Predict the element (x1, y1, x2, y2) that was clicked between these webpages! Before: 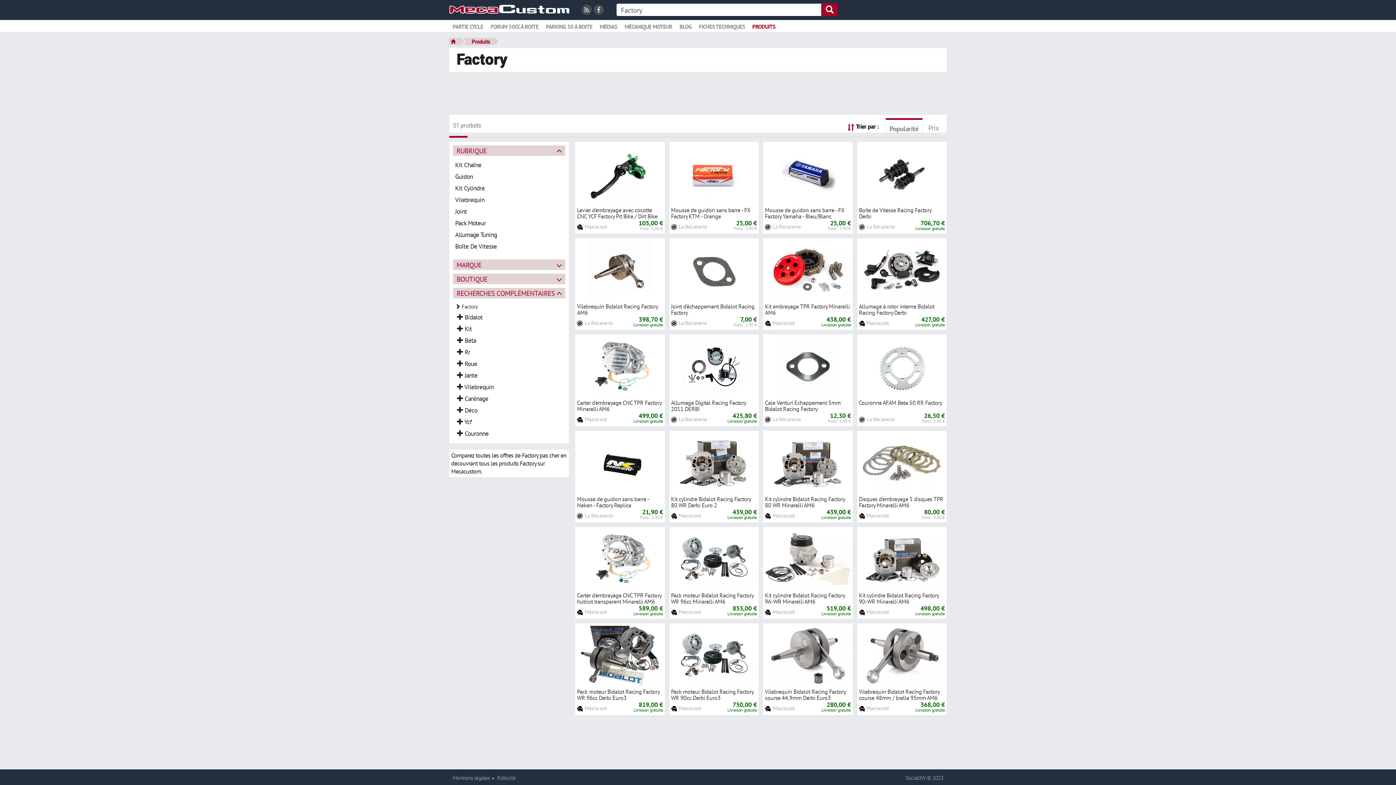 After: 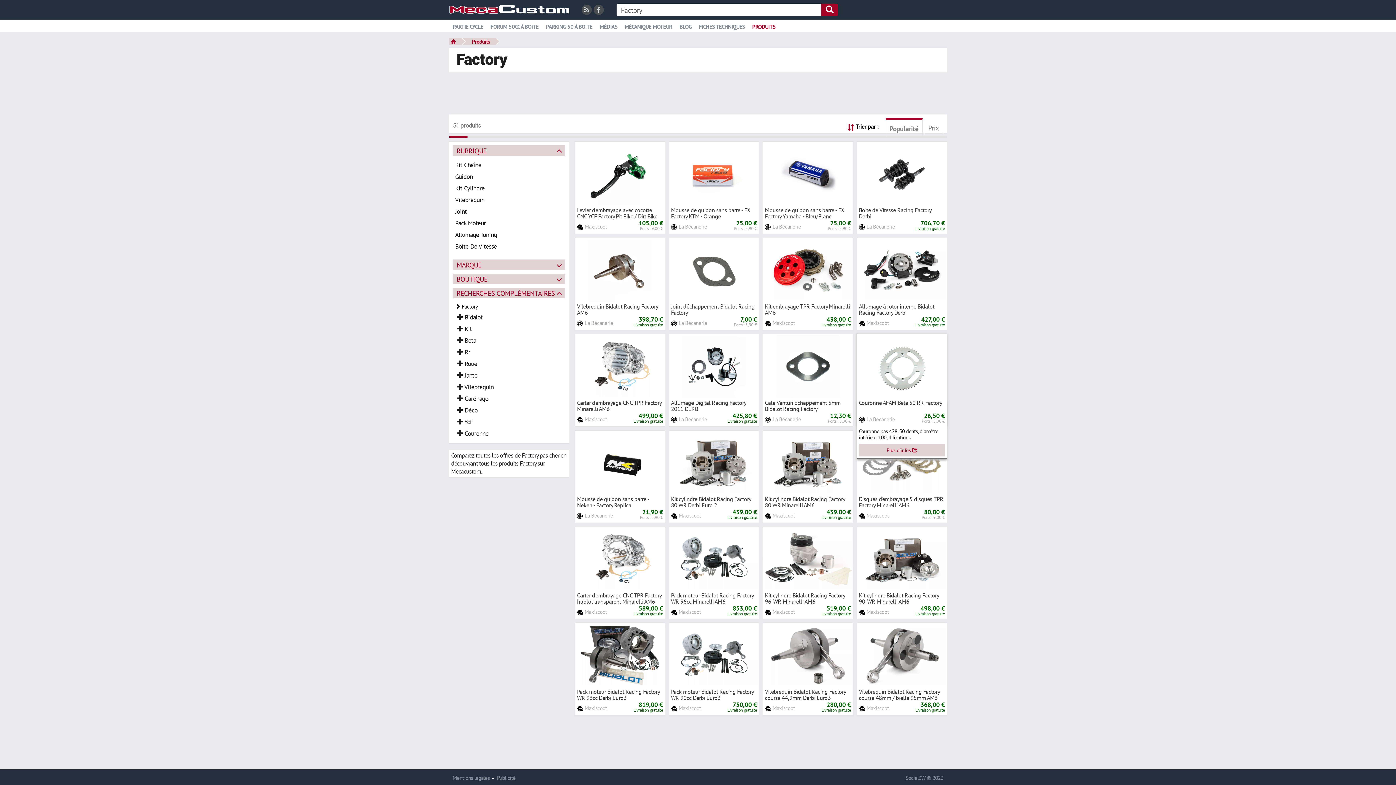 Action: label: Couronne AFAM Beta 50 RR Factory
La Bécanerie
26,50 €

Ports : 5,90 € bbox: (857, 334, 946, 426)